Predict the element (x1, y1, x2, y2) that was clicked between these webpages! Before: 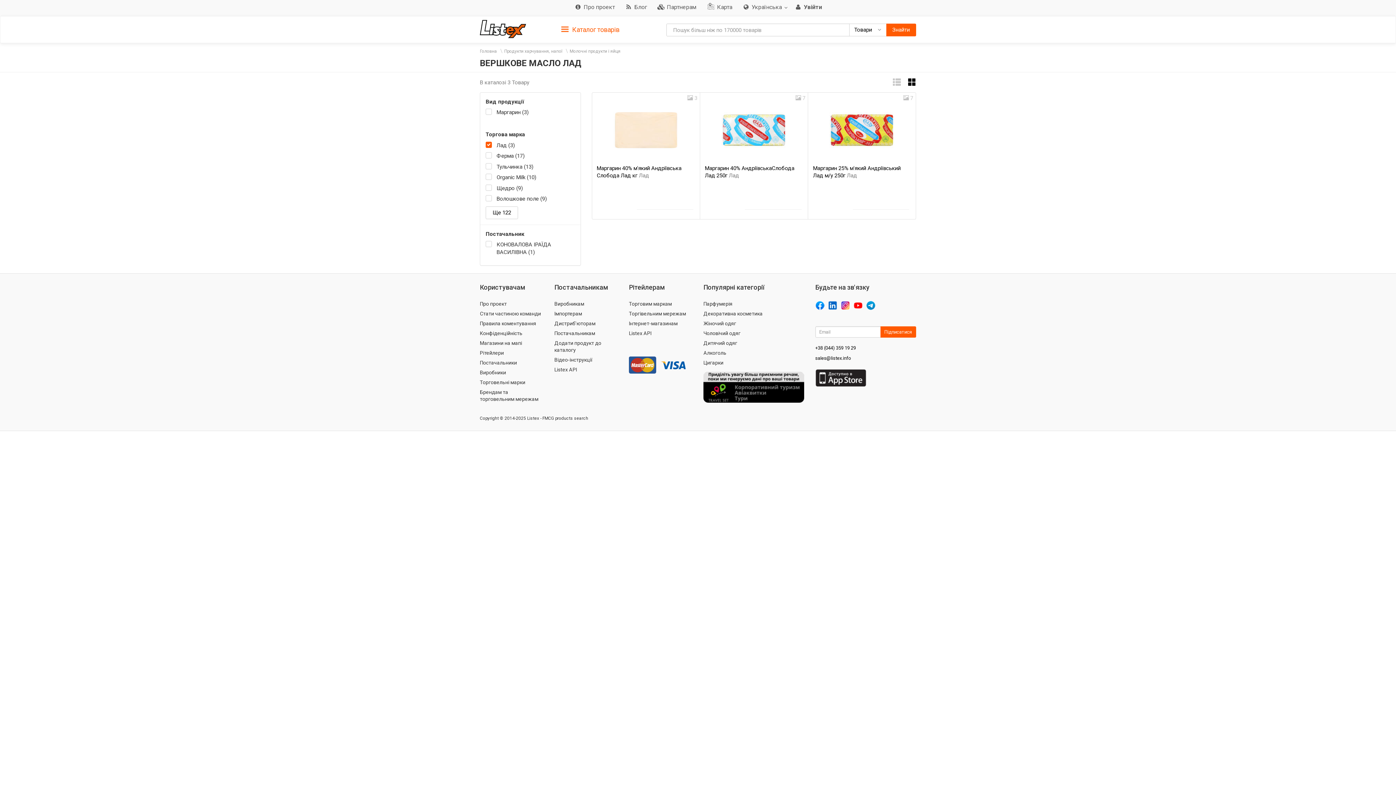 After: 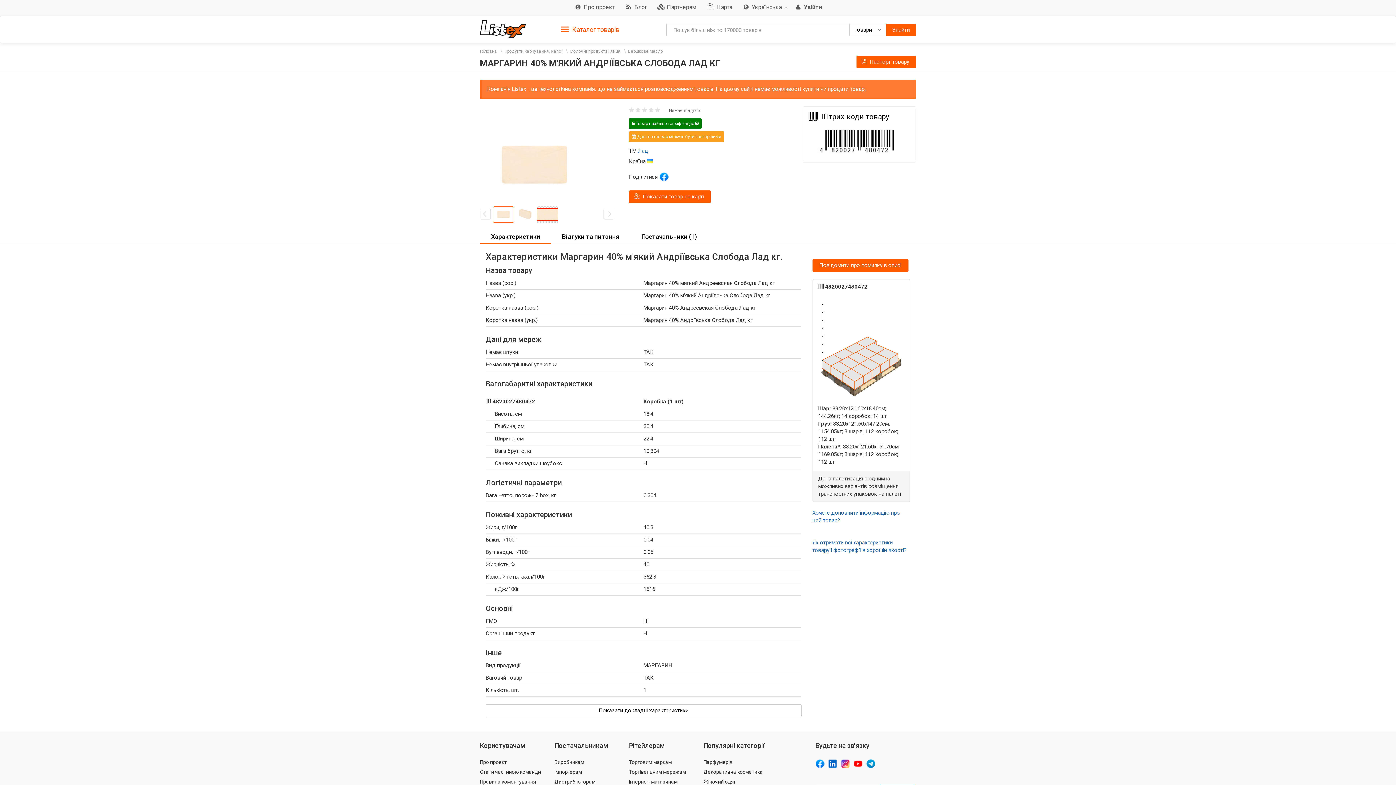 Action: label: Маргарин 40% м'який Андріївська Слобода Лад кг Лад bbox: (596, 165, 681, 179)